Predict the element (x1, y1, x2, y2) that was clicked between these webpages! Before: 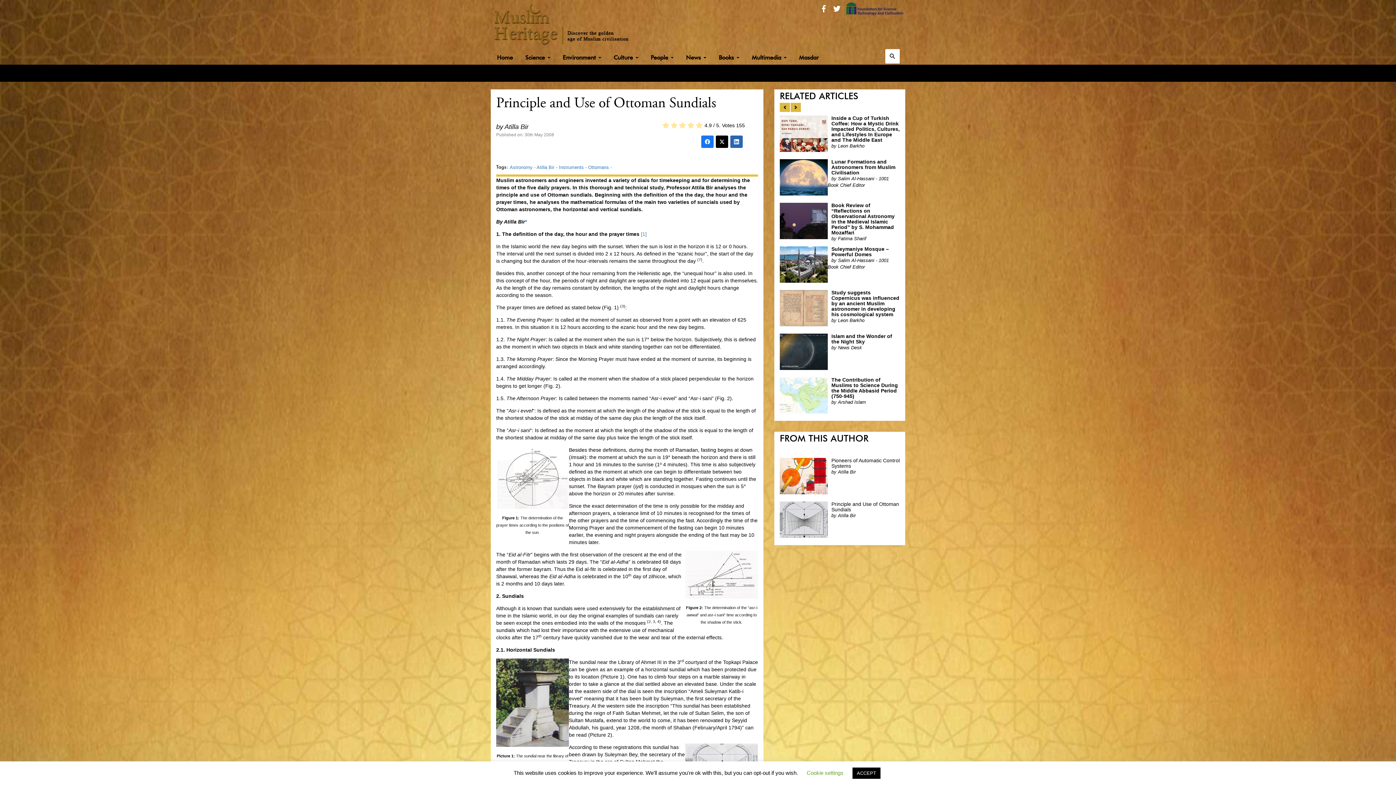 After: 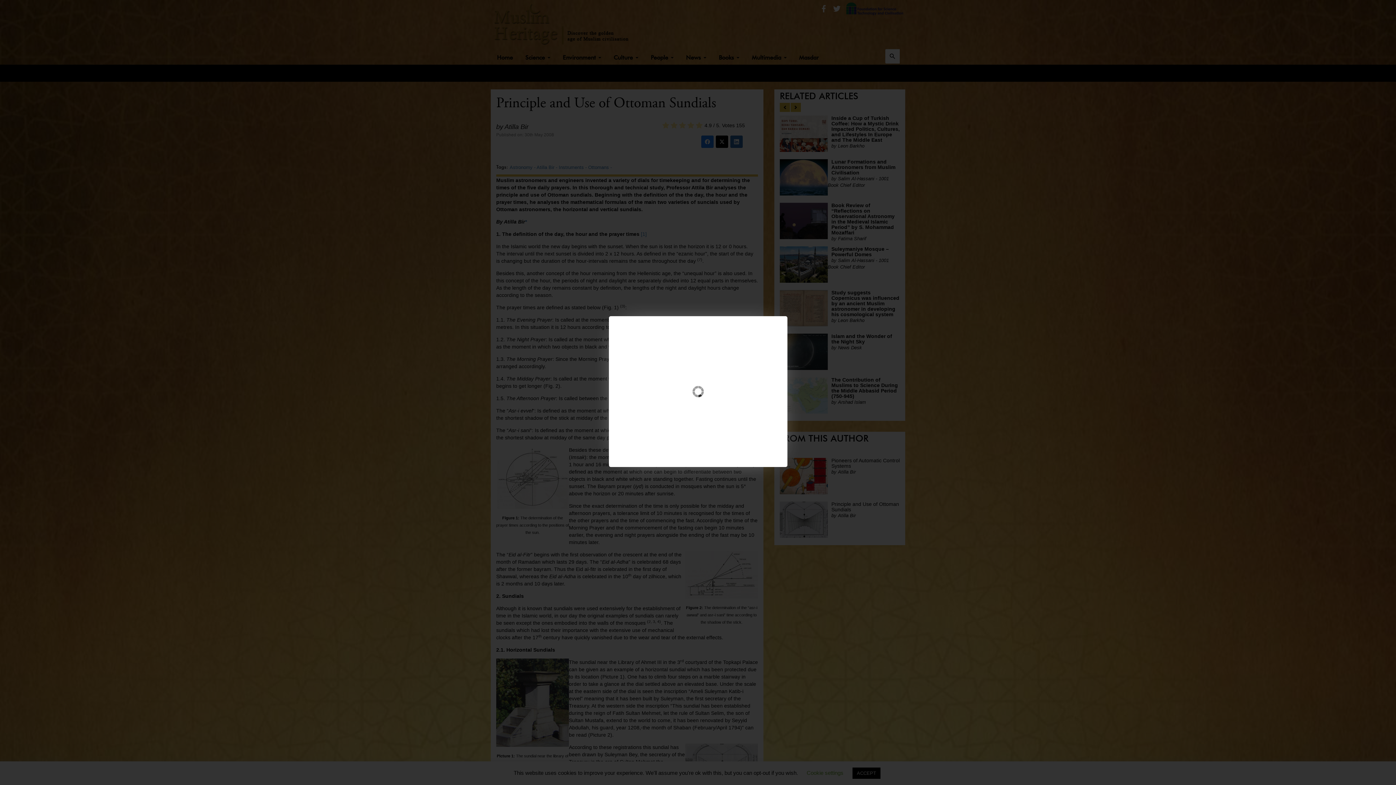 Action: bbox: (496, 700, 569, 705)